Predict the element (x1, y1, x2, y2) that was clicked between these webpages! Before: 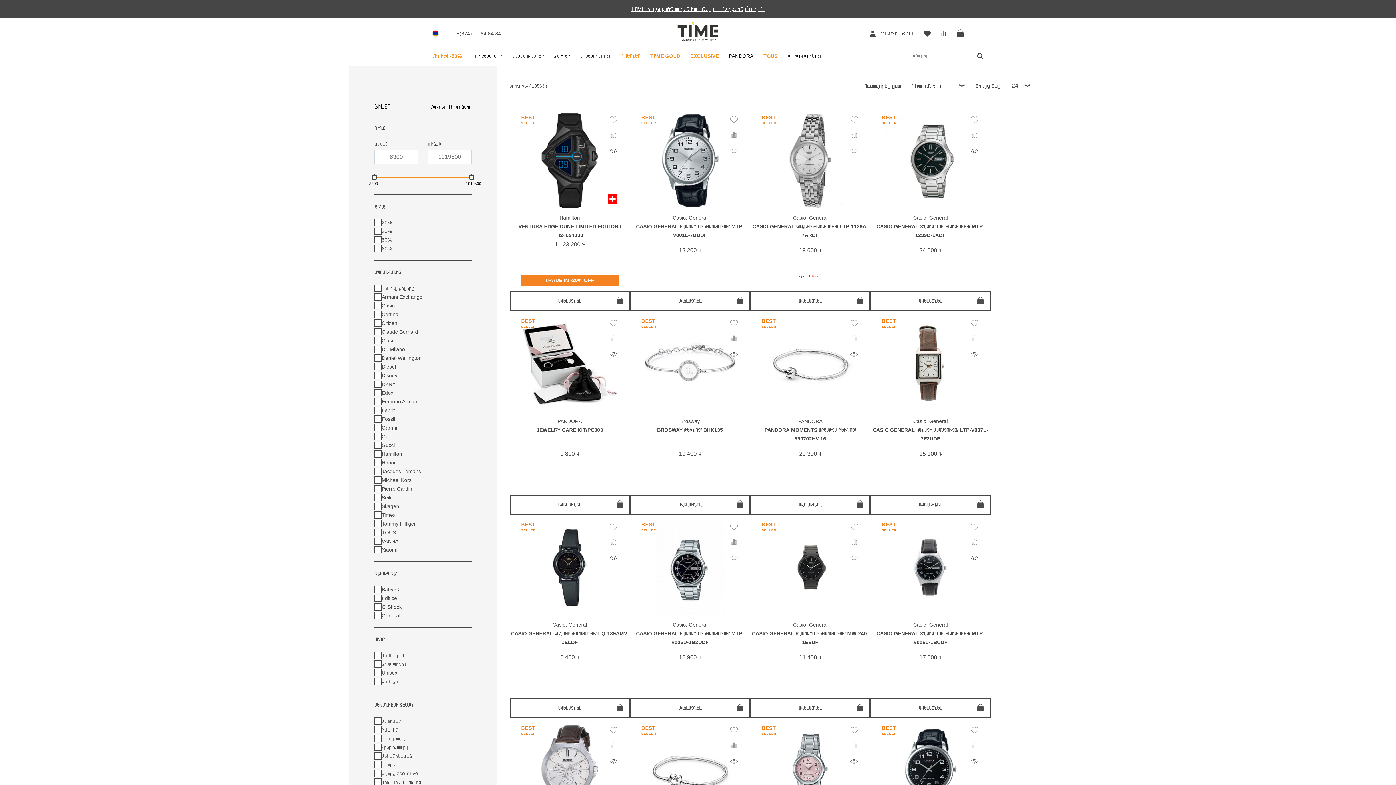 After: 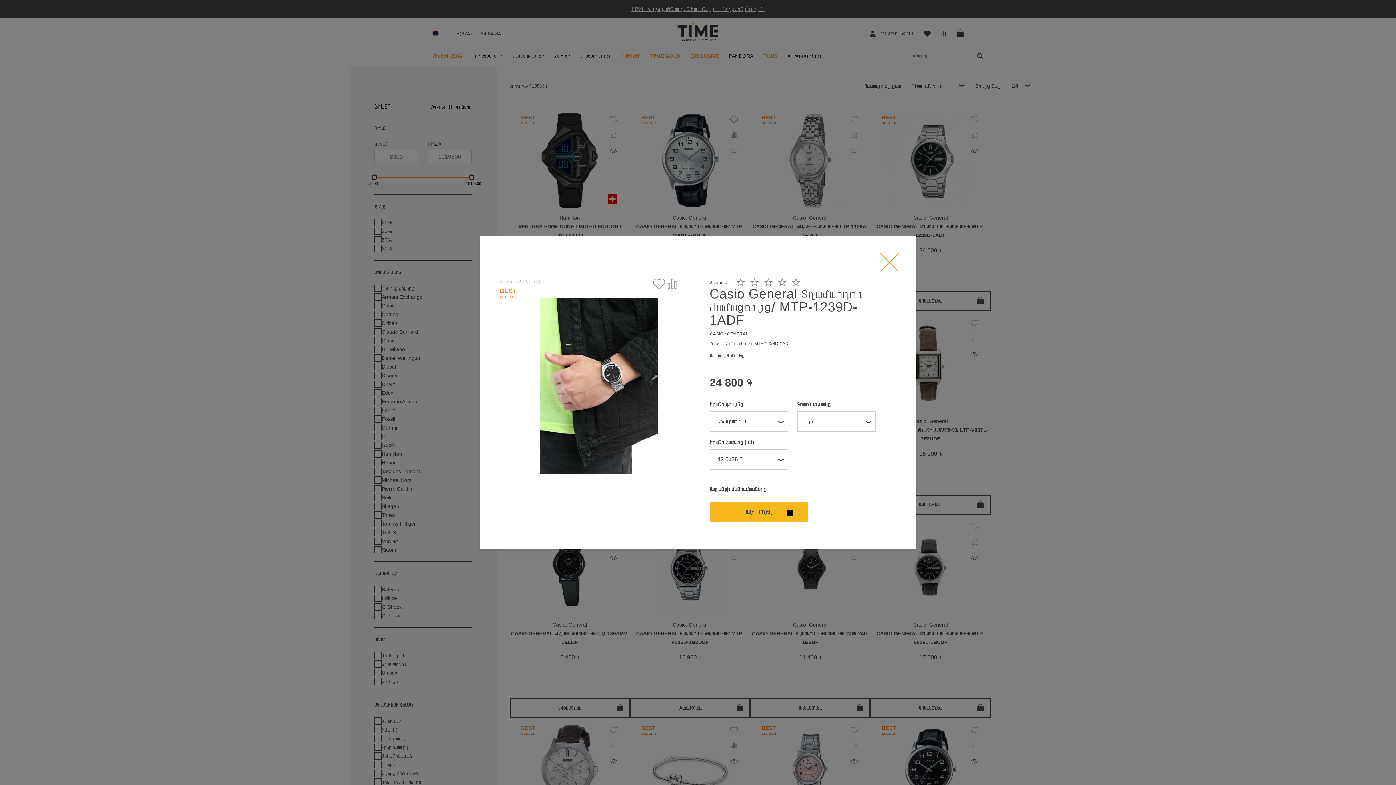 Action: bbox: (969, 145, 979, 157)